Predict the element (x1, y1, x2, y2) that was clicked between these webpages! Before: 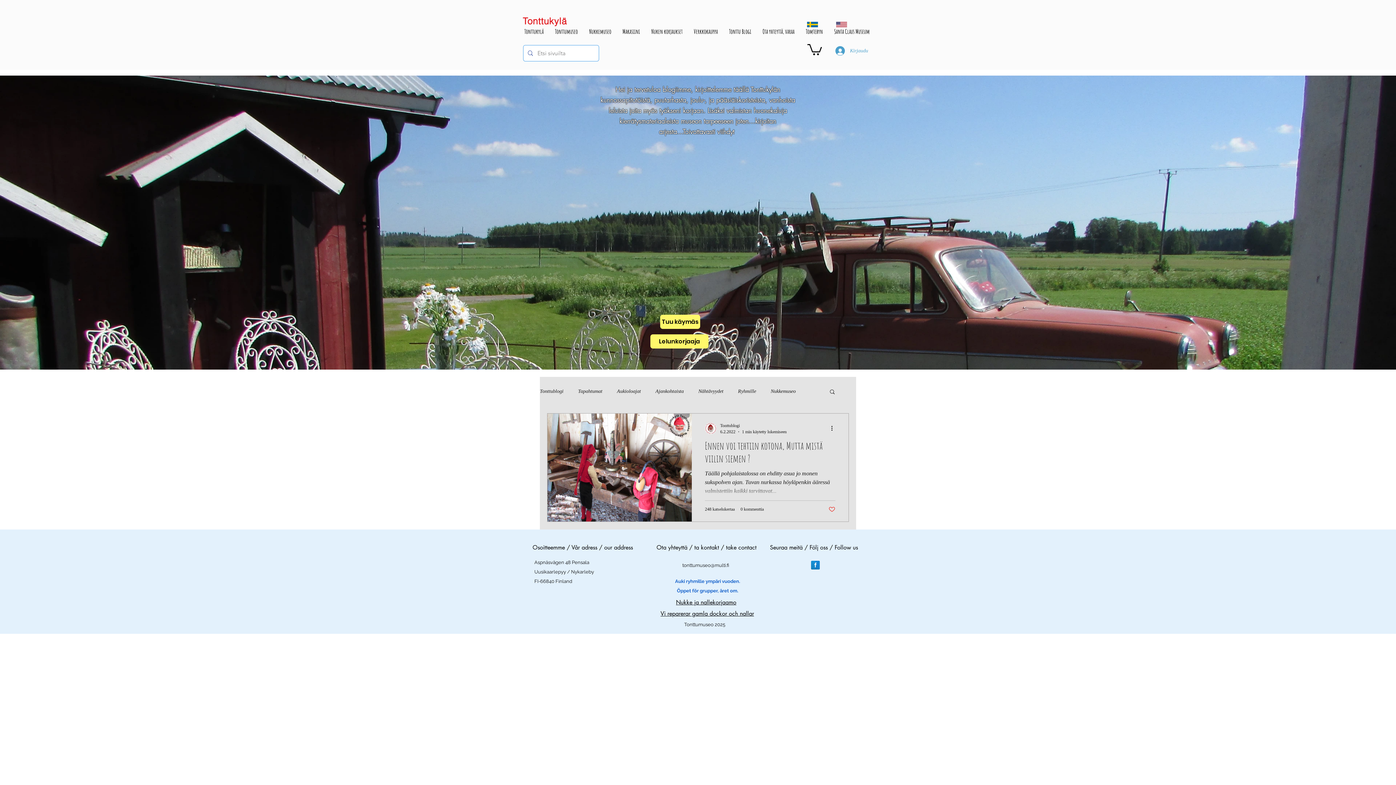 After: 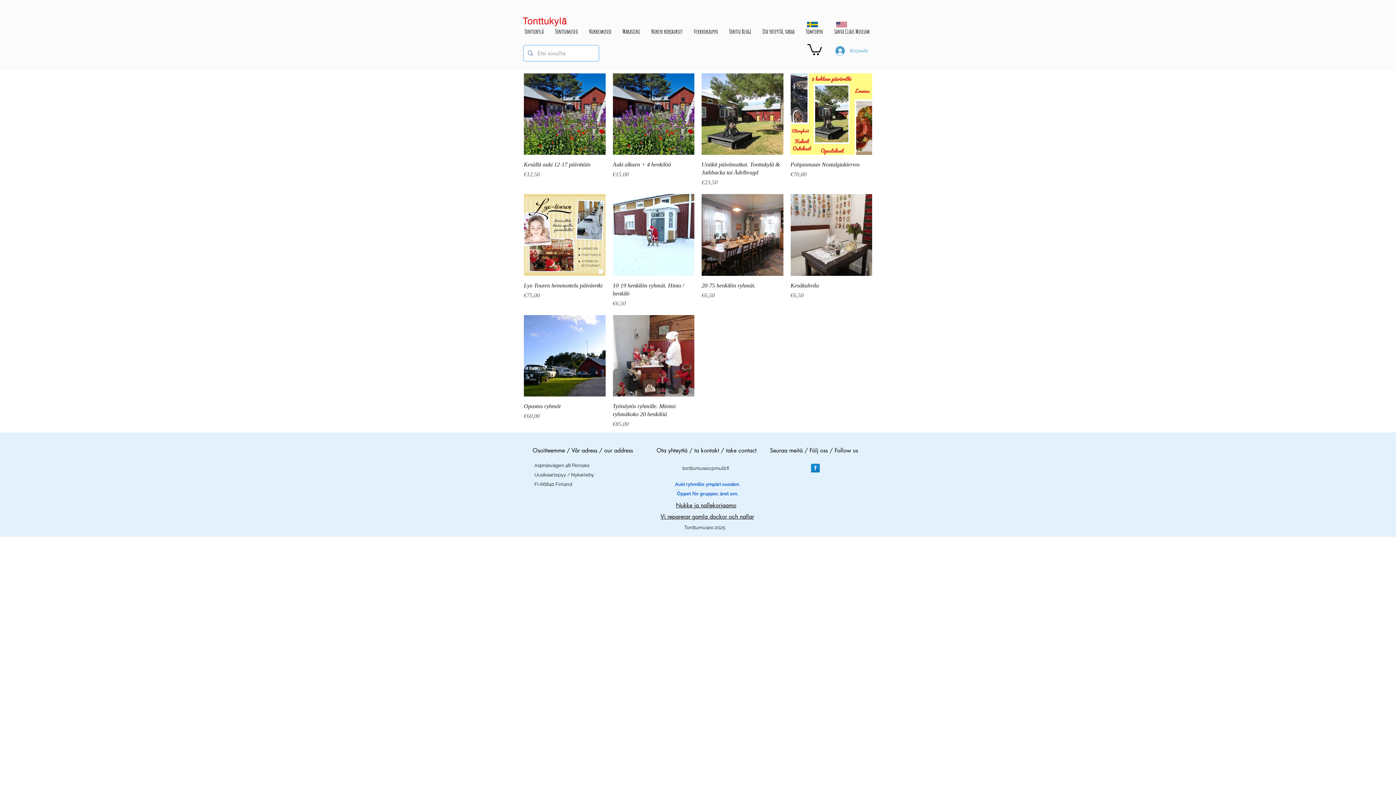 Action: label: Tuu käymäs bbox: (660, 314, 700, 328)